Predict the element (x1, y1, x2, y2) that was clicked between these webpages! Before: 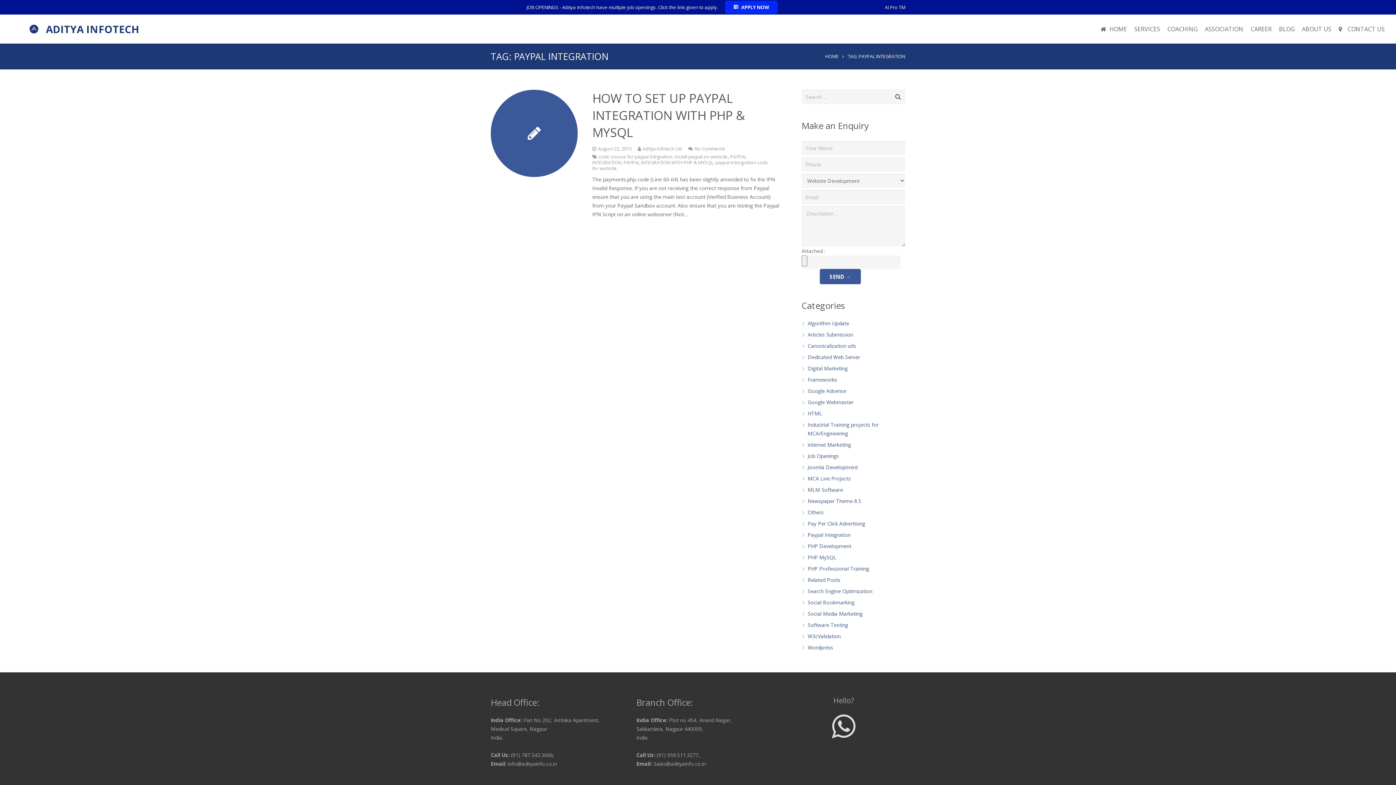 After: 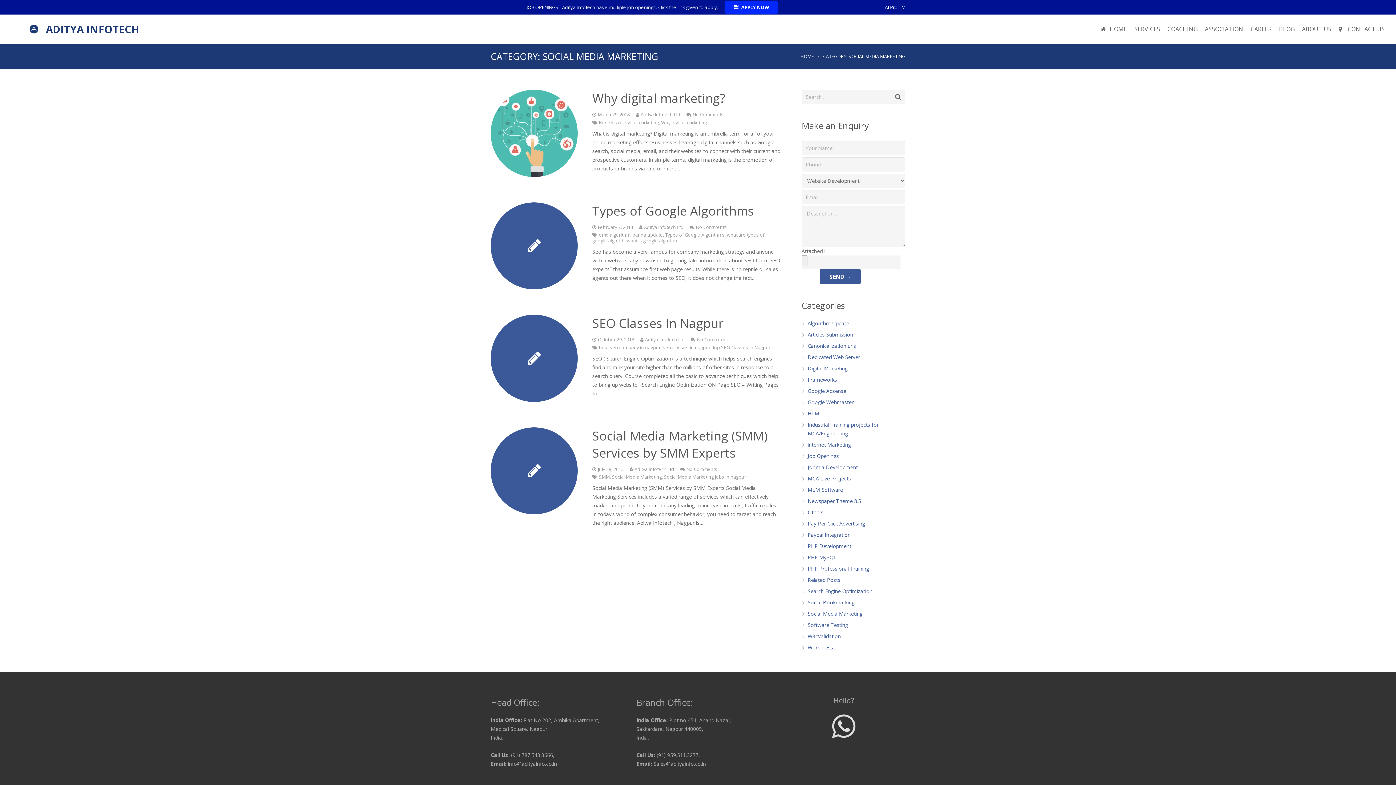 Action: bbox: (807, 610, 862, 617) label: Social Media Marketing